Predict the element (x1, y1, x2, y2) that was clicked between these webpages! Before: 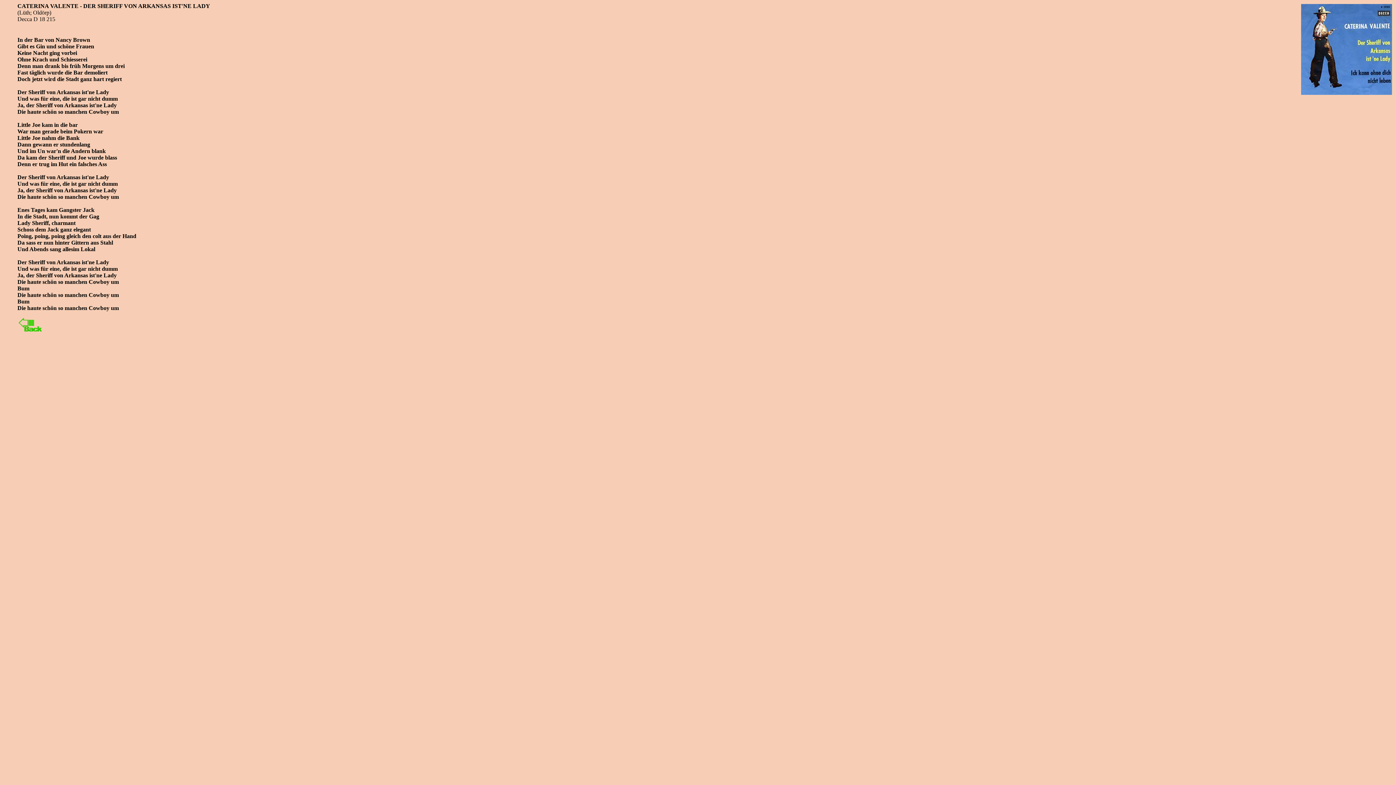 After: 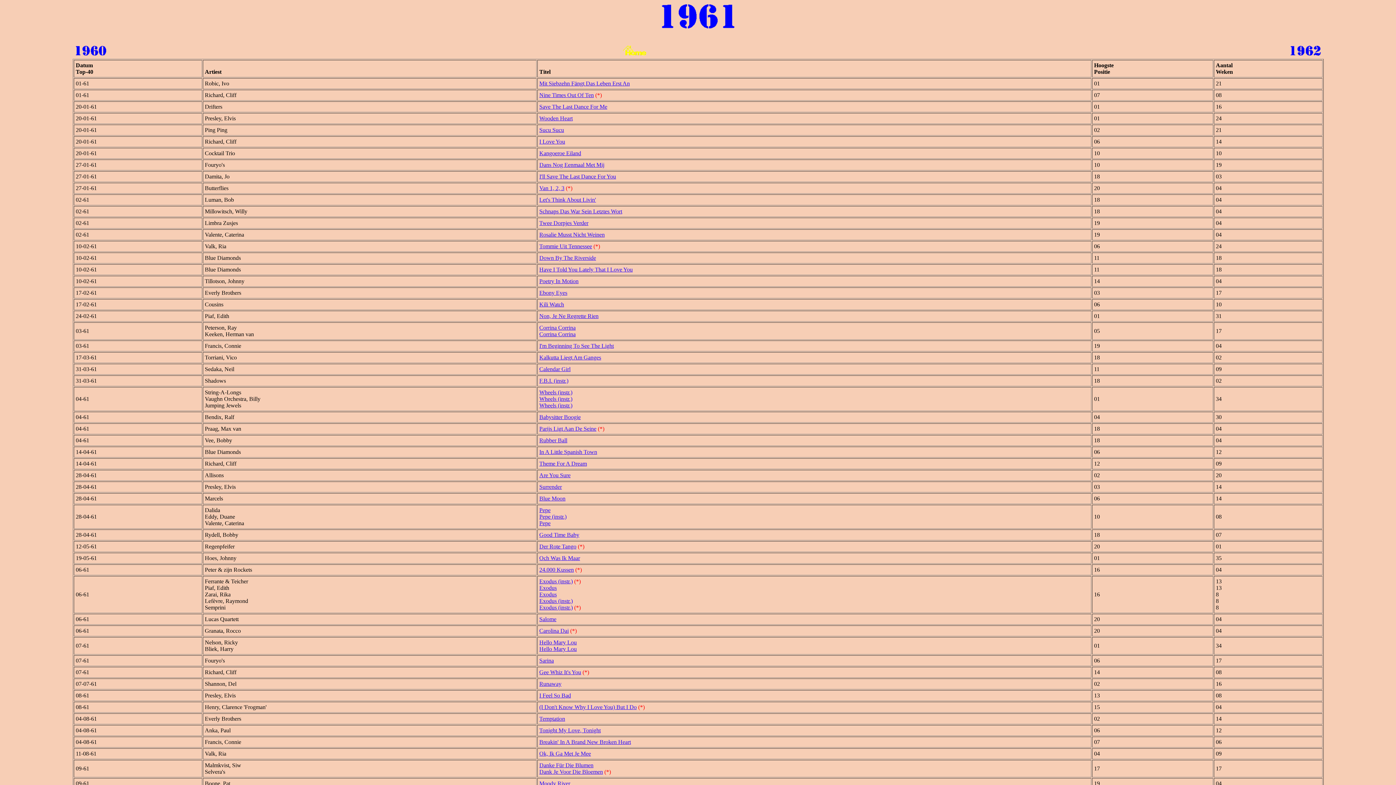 Action: bbox: (17, 317, 42, 323)